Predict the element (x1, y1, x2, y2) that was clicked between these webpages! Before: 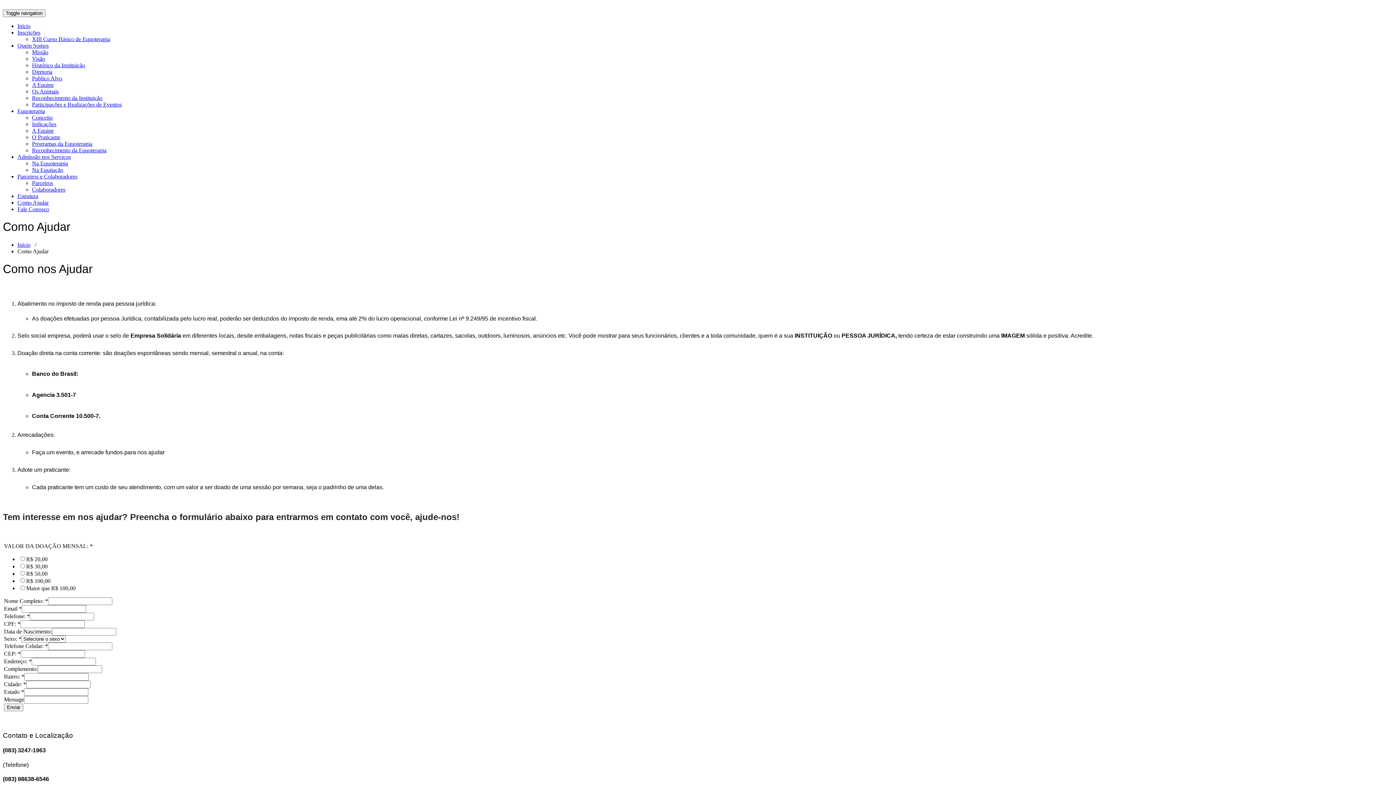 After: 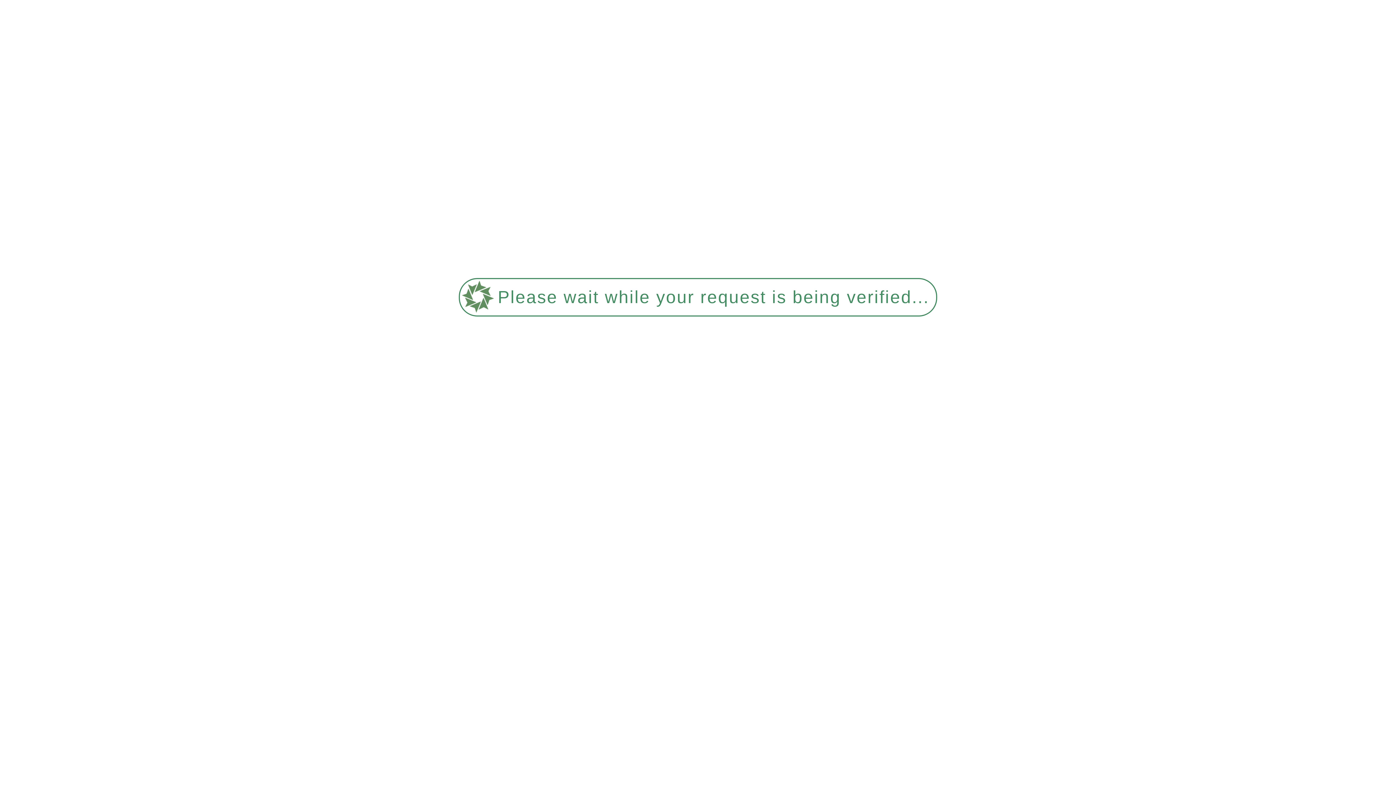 Action: bbox: (32, 166, 63, 173) label: Na Equitação